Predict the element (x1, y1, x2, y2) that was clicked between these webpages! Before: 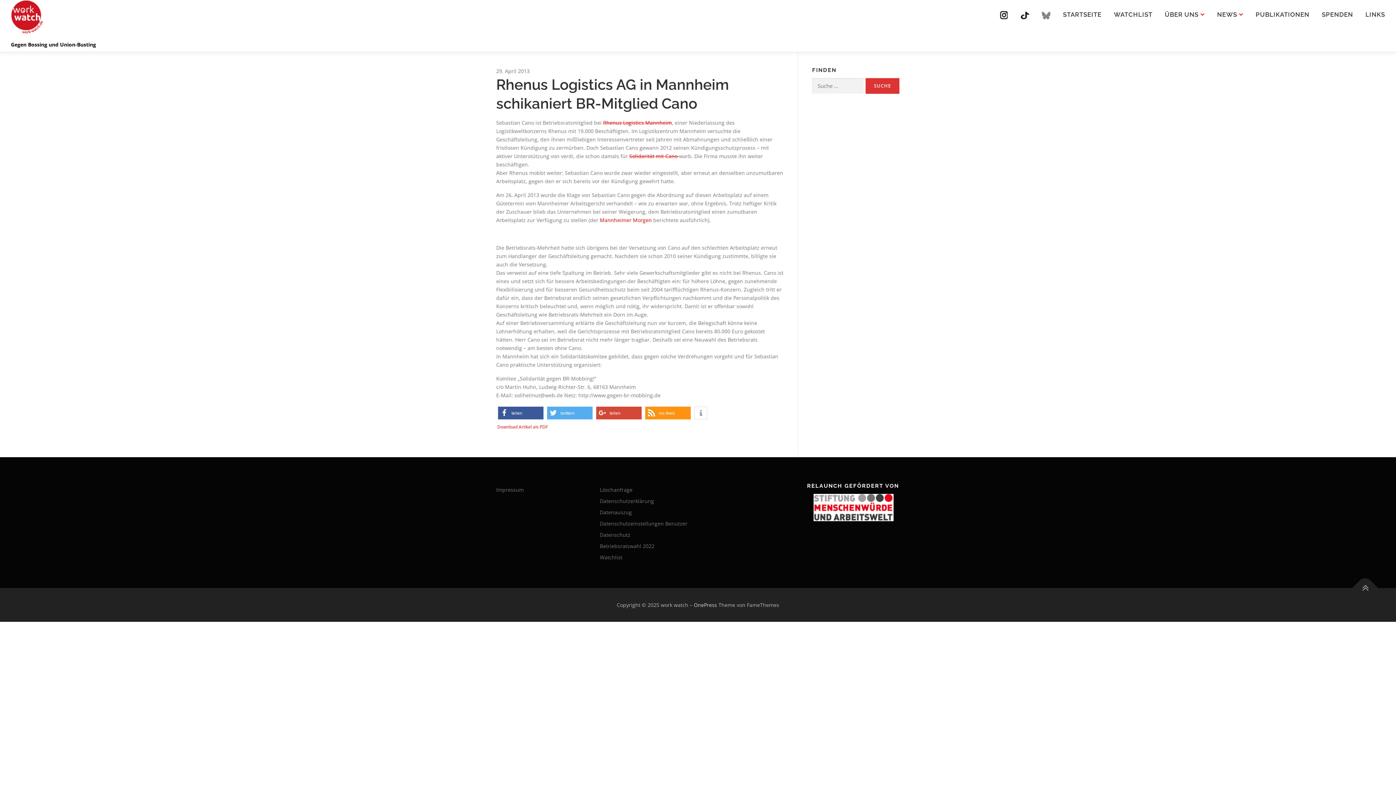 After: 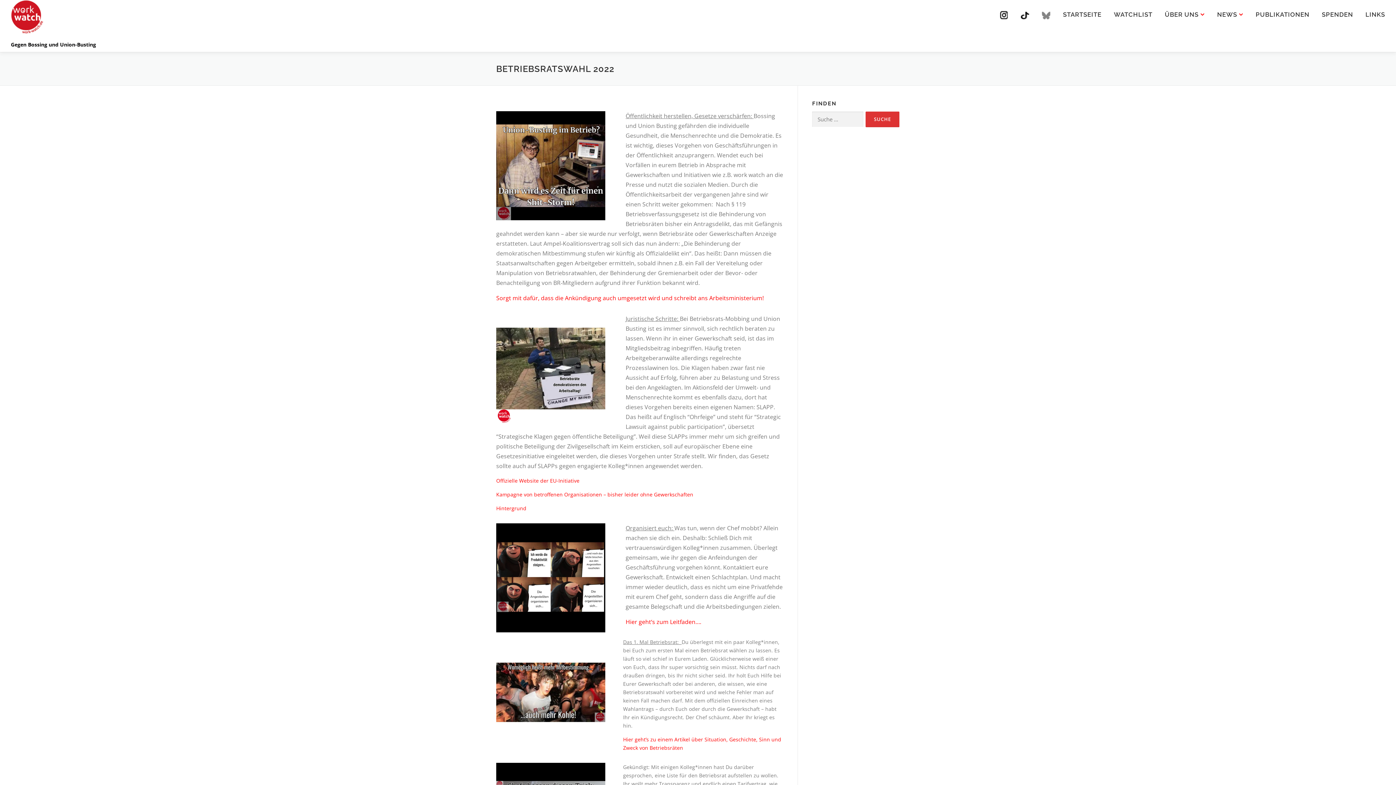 Action: label: Betriebsratswahl 2022 bbox: (600, 542, 654, 549)